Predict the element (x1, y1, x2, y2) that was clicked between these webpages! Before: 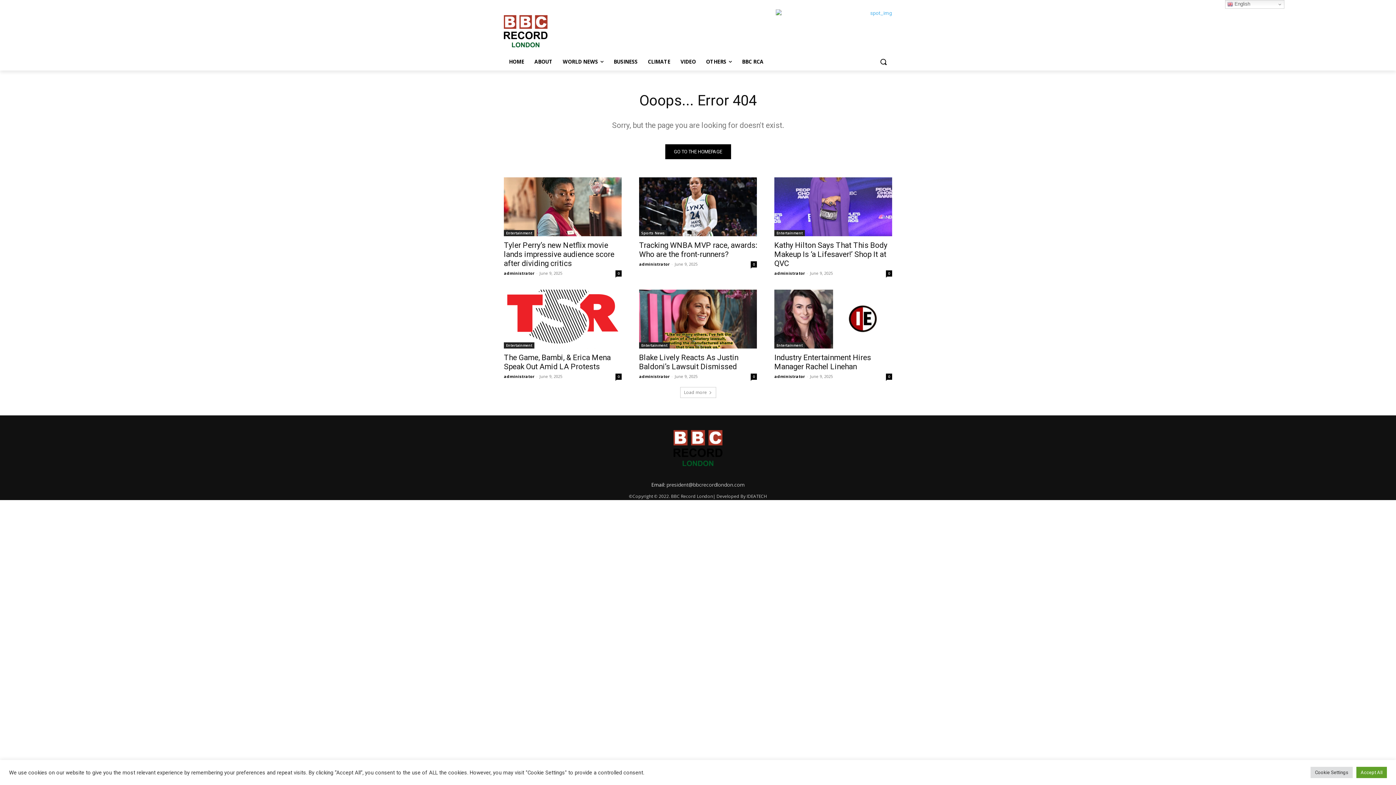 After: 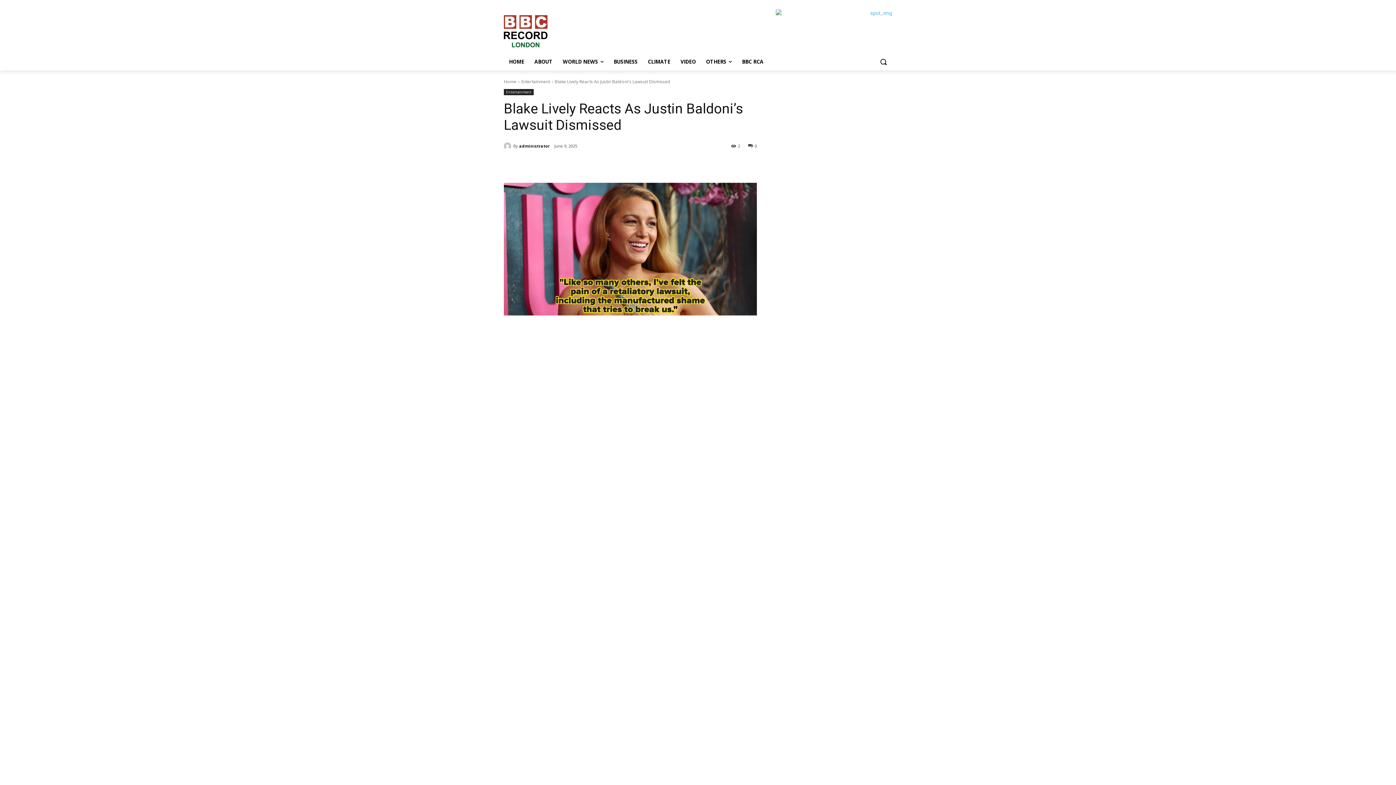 Action: label: 0 bbox: (750, 373, 757, 380)